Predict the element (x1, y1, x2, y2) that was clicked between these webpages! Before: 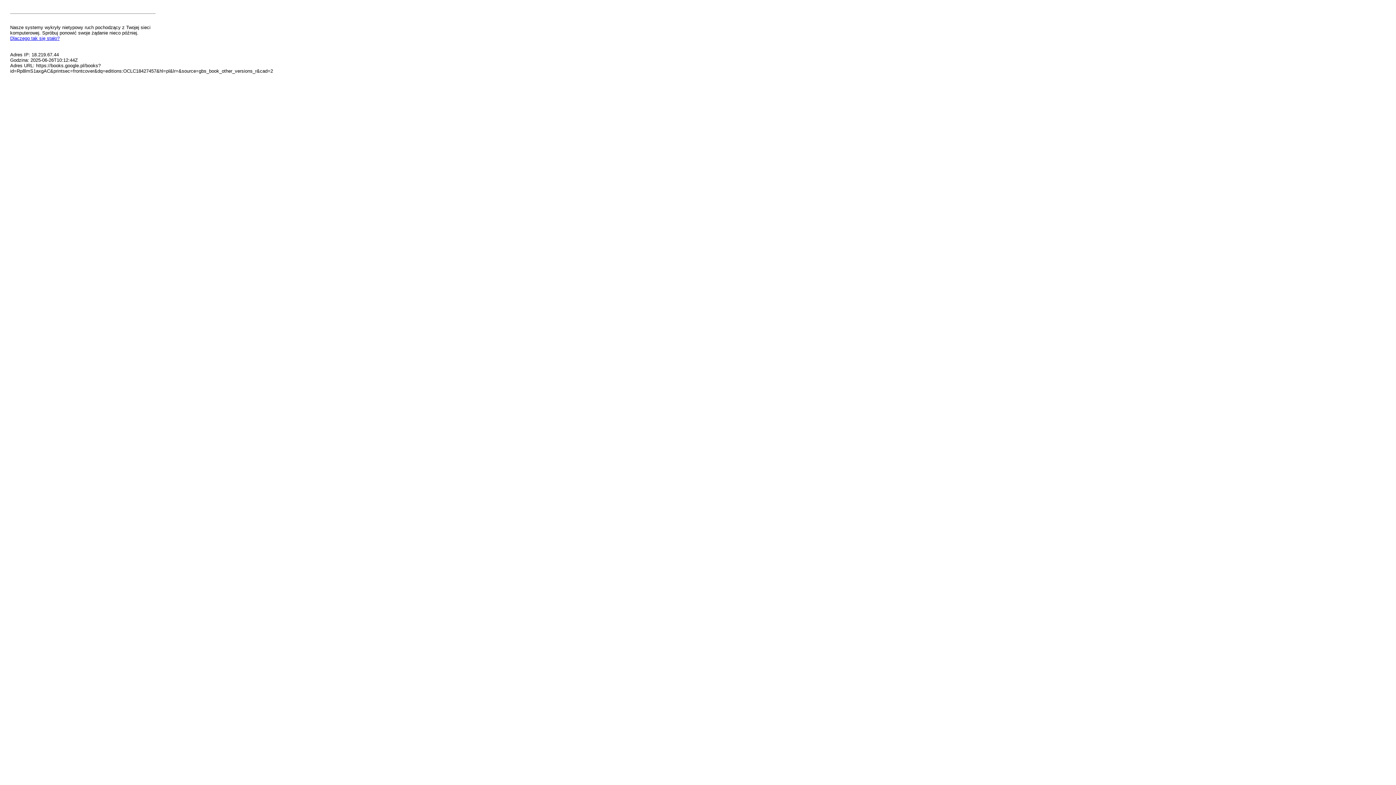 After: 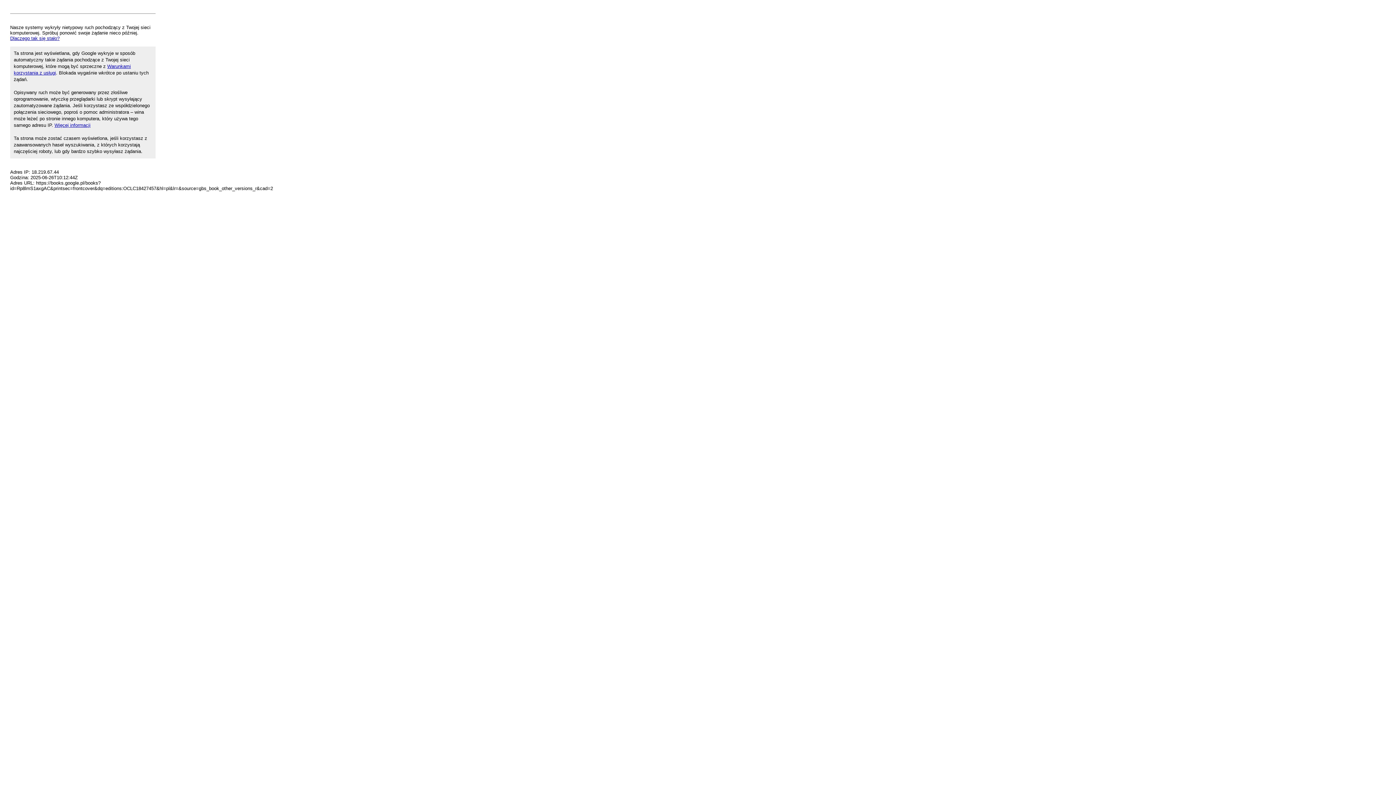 Action: bbox: (10, 35, 59, 41) label: Dlaczego tak się stało?